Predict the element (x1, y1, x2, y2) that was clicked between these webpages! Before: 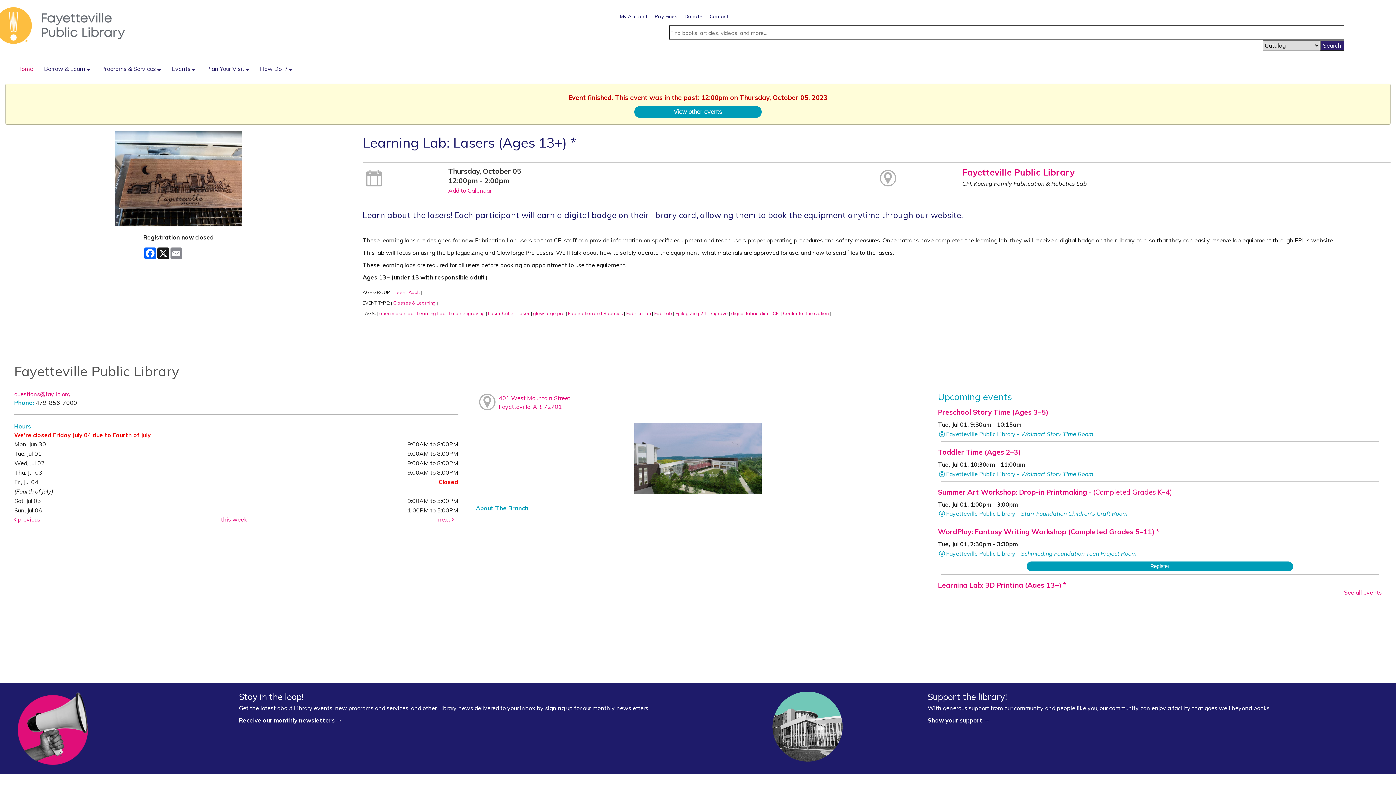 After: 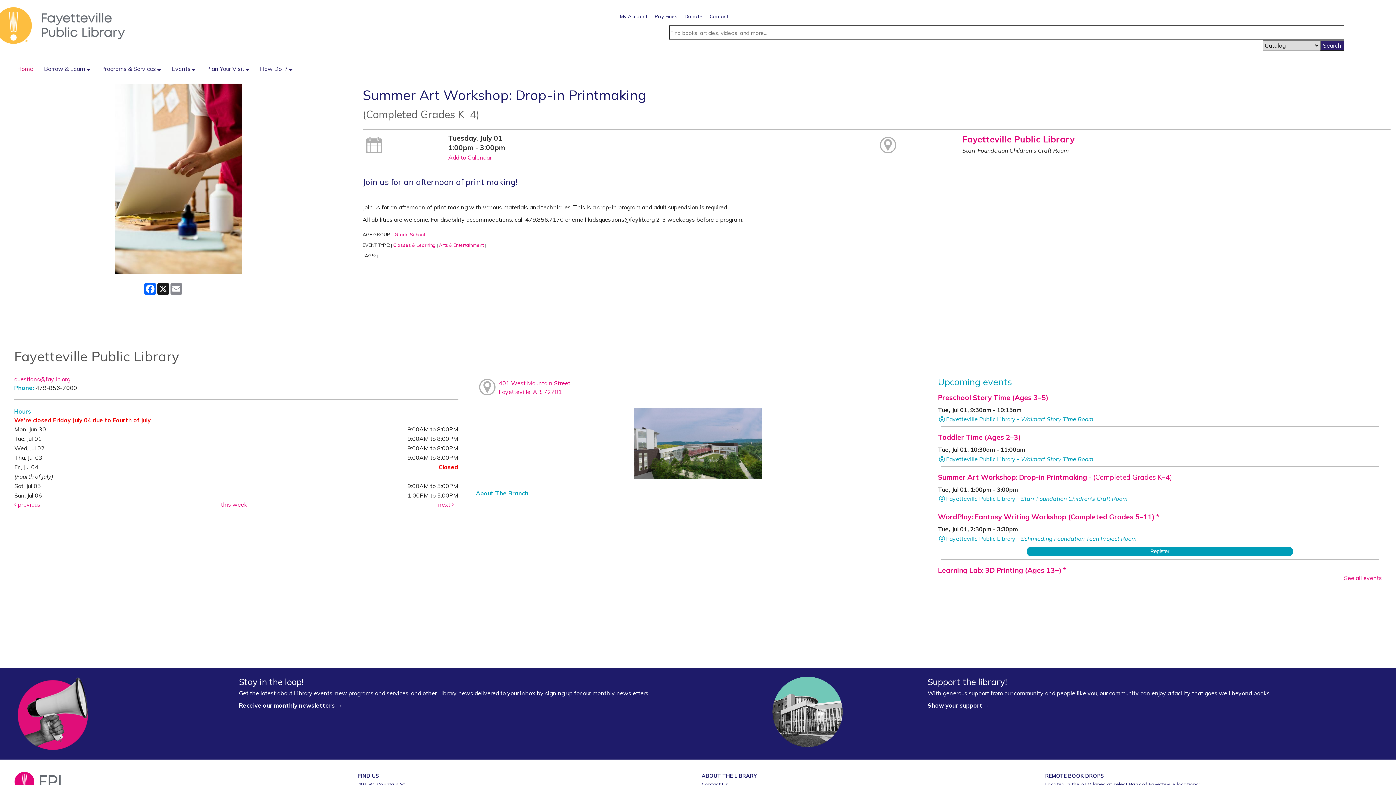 Action: label: Summer Art Workshop: Drop-in Printmaking - (Completed Grades K–4) bbox: (938, 487, 1172, 497)